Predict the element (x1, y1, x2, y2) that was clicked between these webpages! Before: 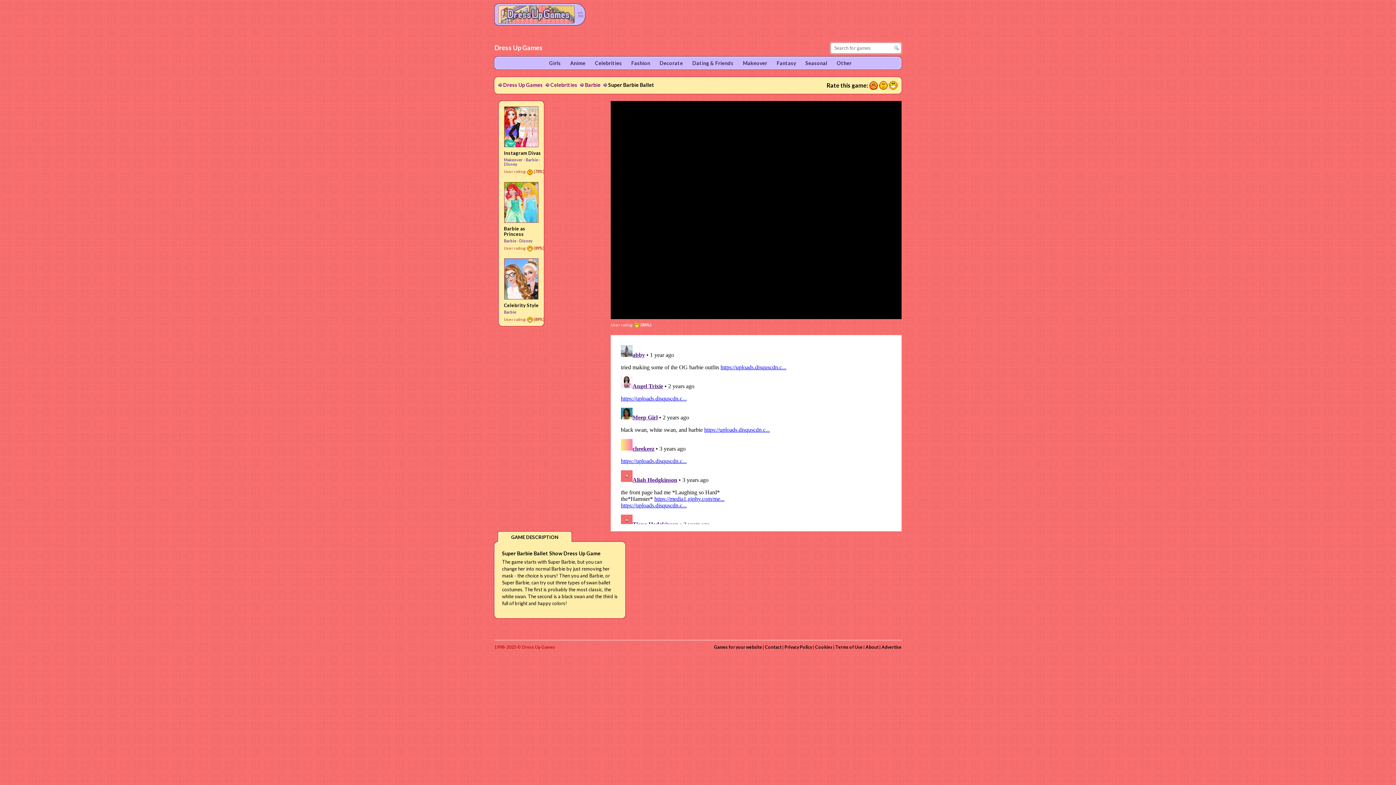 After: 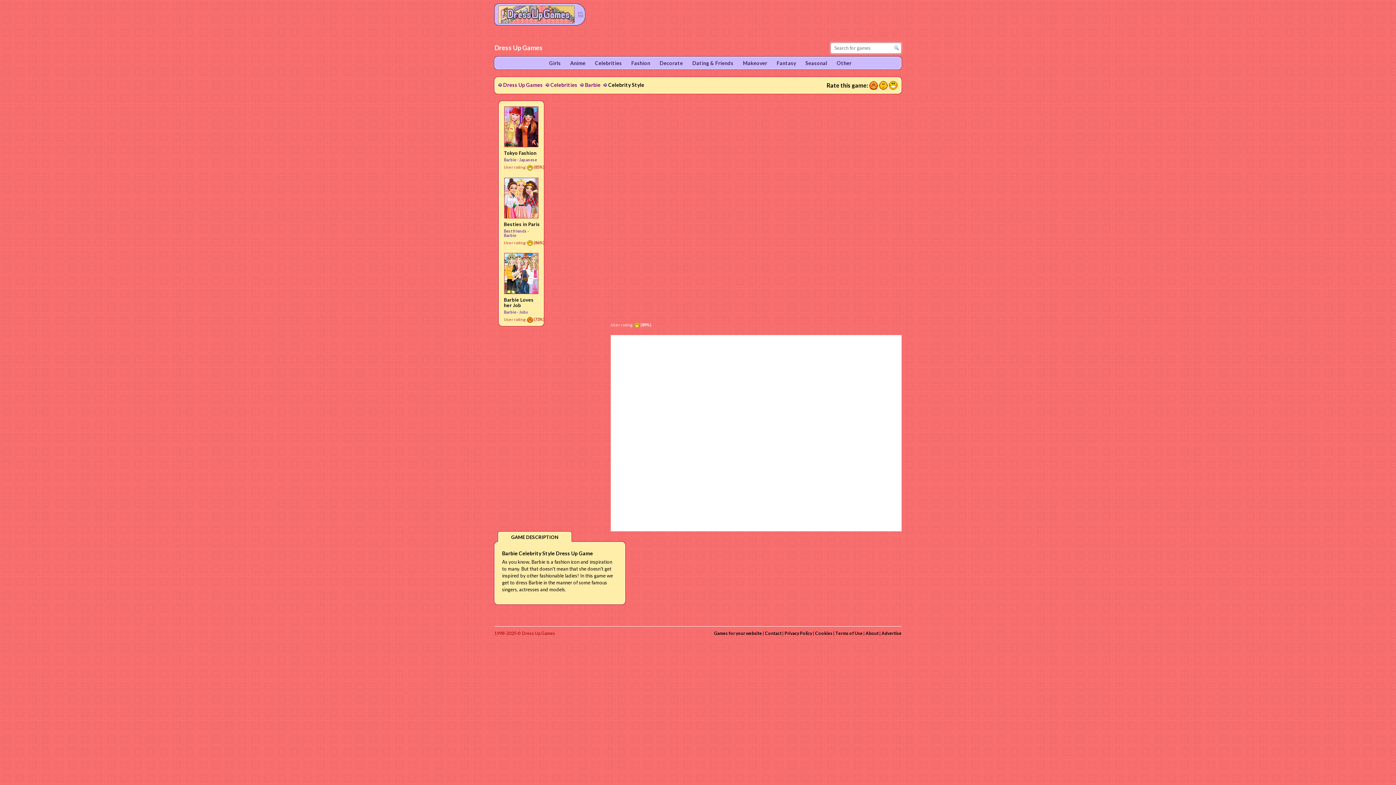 Action: label: Celebrity Style bbox: (504, 302, 538, 308)